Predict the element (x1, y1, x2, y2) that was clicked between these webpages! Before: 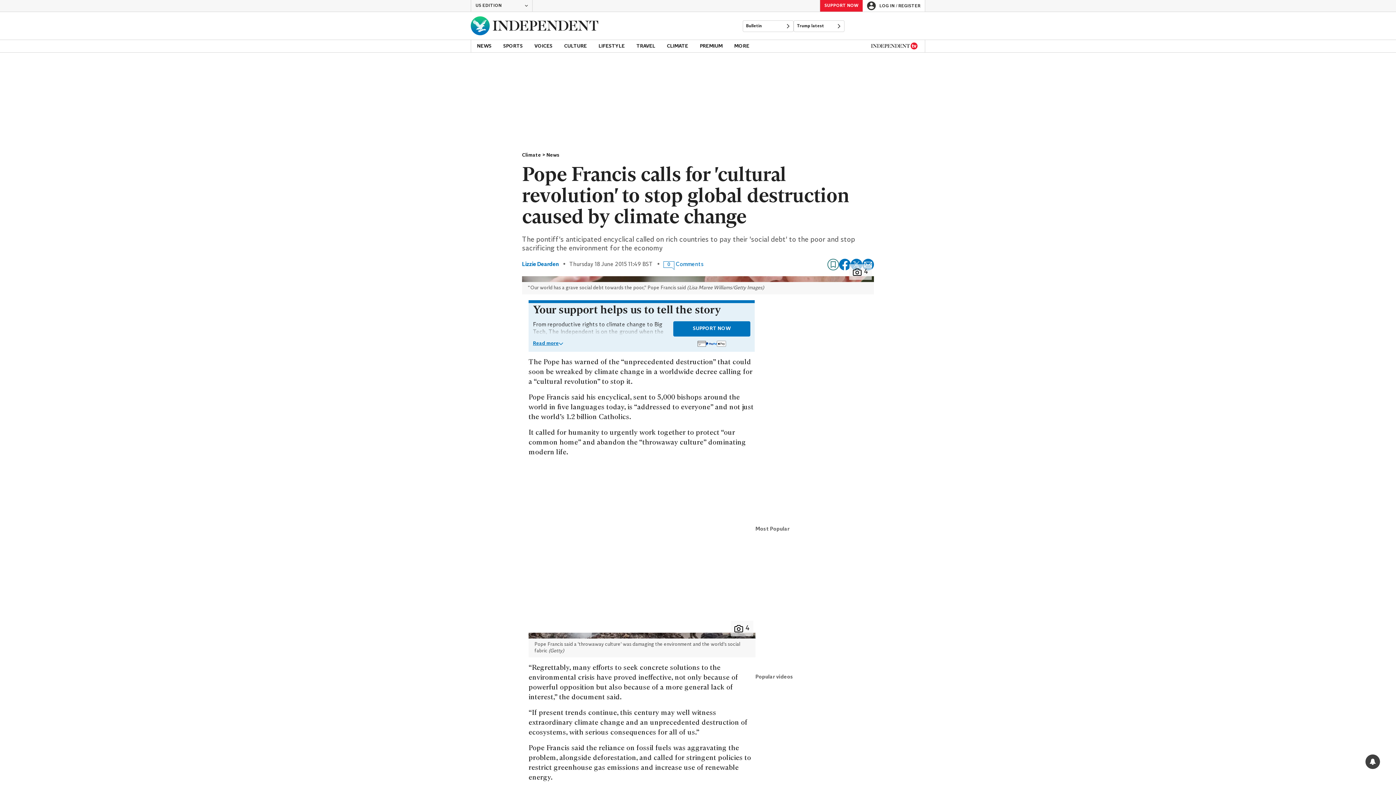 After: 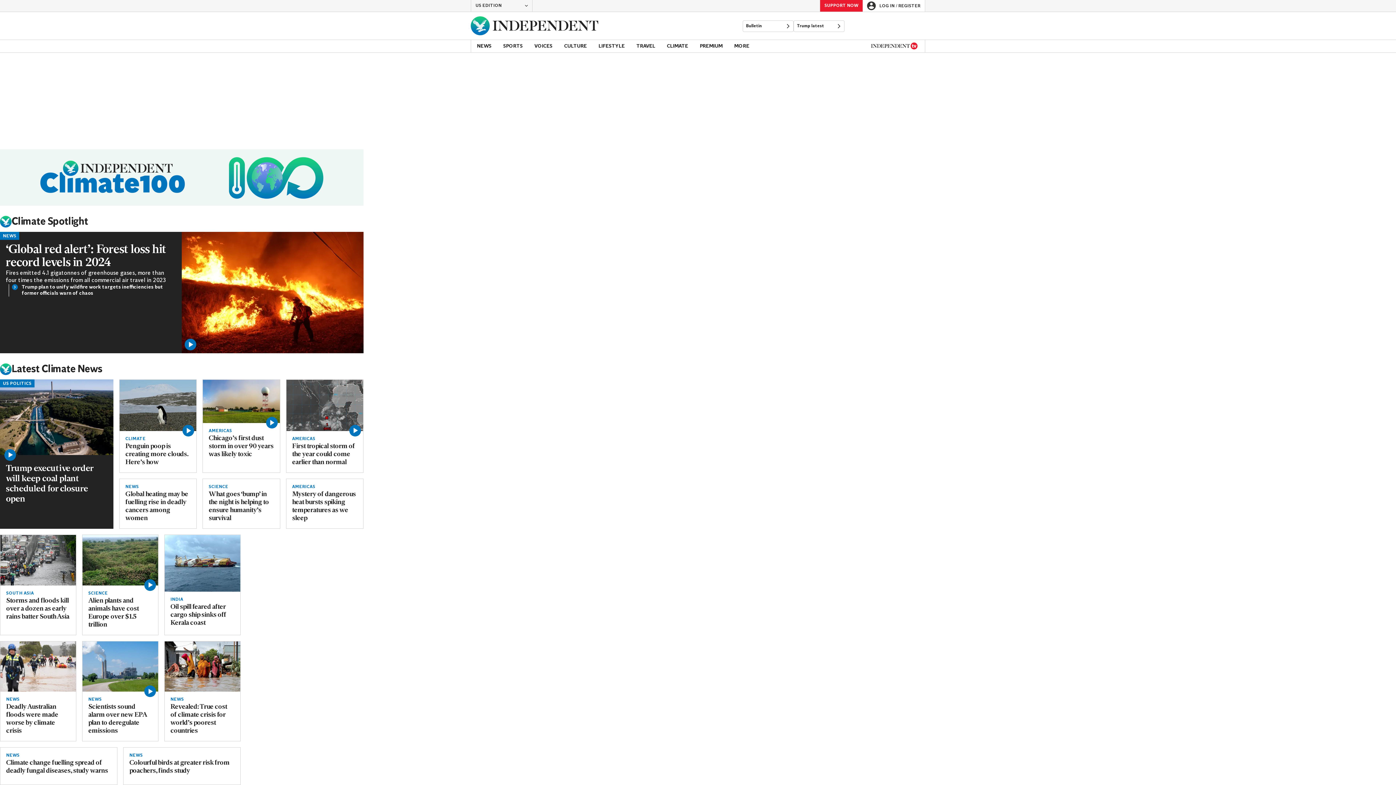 Action: bbox: (522, 152, 546, 158) label: Climate